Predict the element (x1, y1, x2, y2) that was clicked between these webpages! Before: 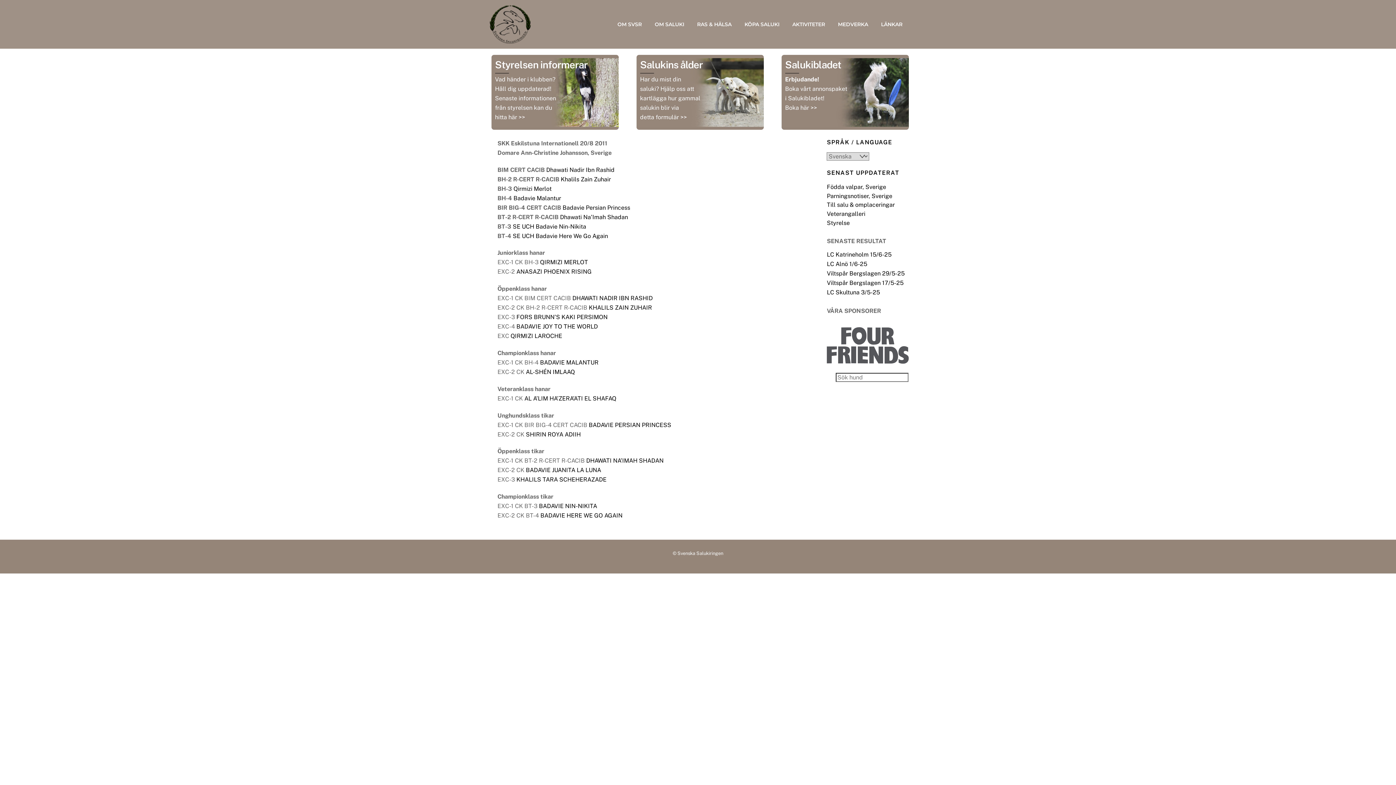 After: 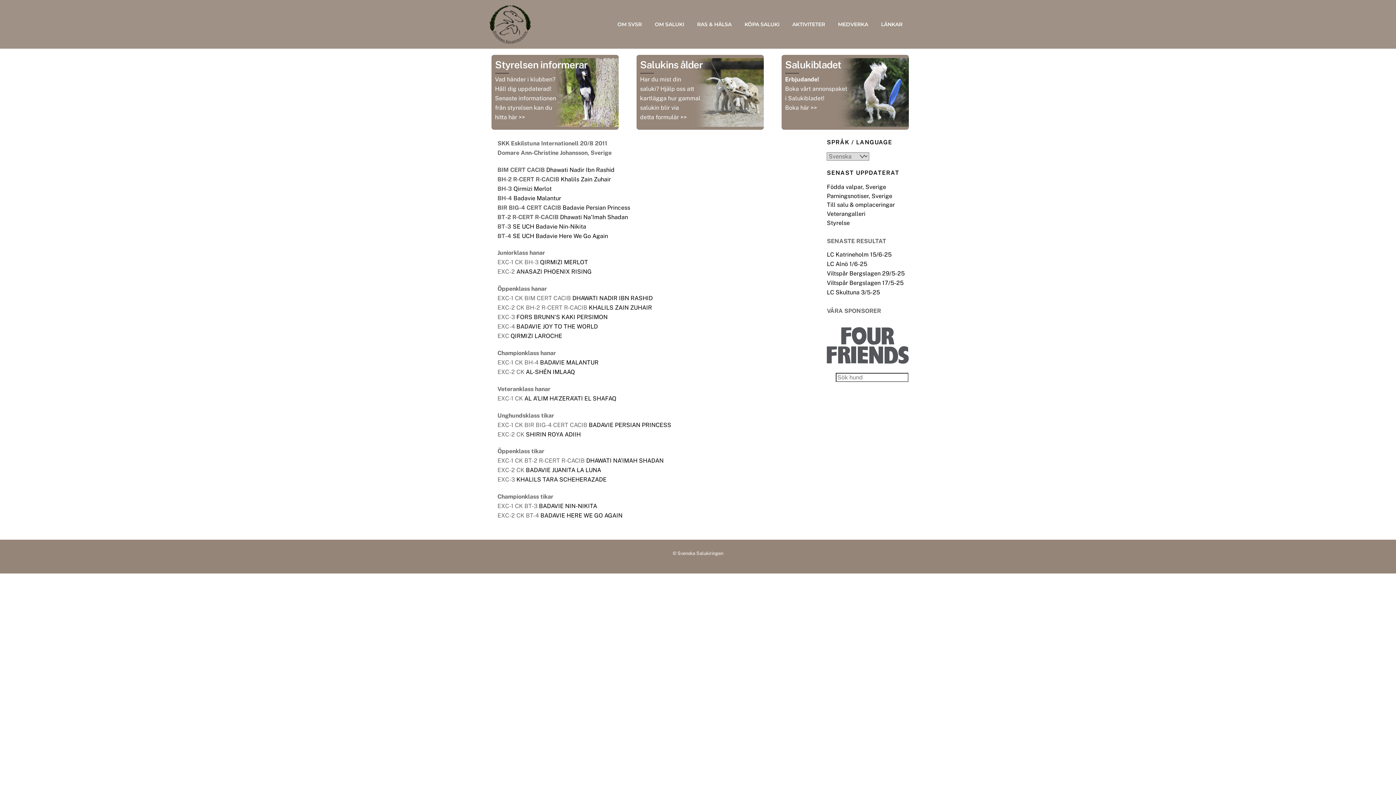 Action: bbox: (516, 268, 591, 275) label: ANASAZI PHOENIX RISING